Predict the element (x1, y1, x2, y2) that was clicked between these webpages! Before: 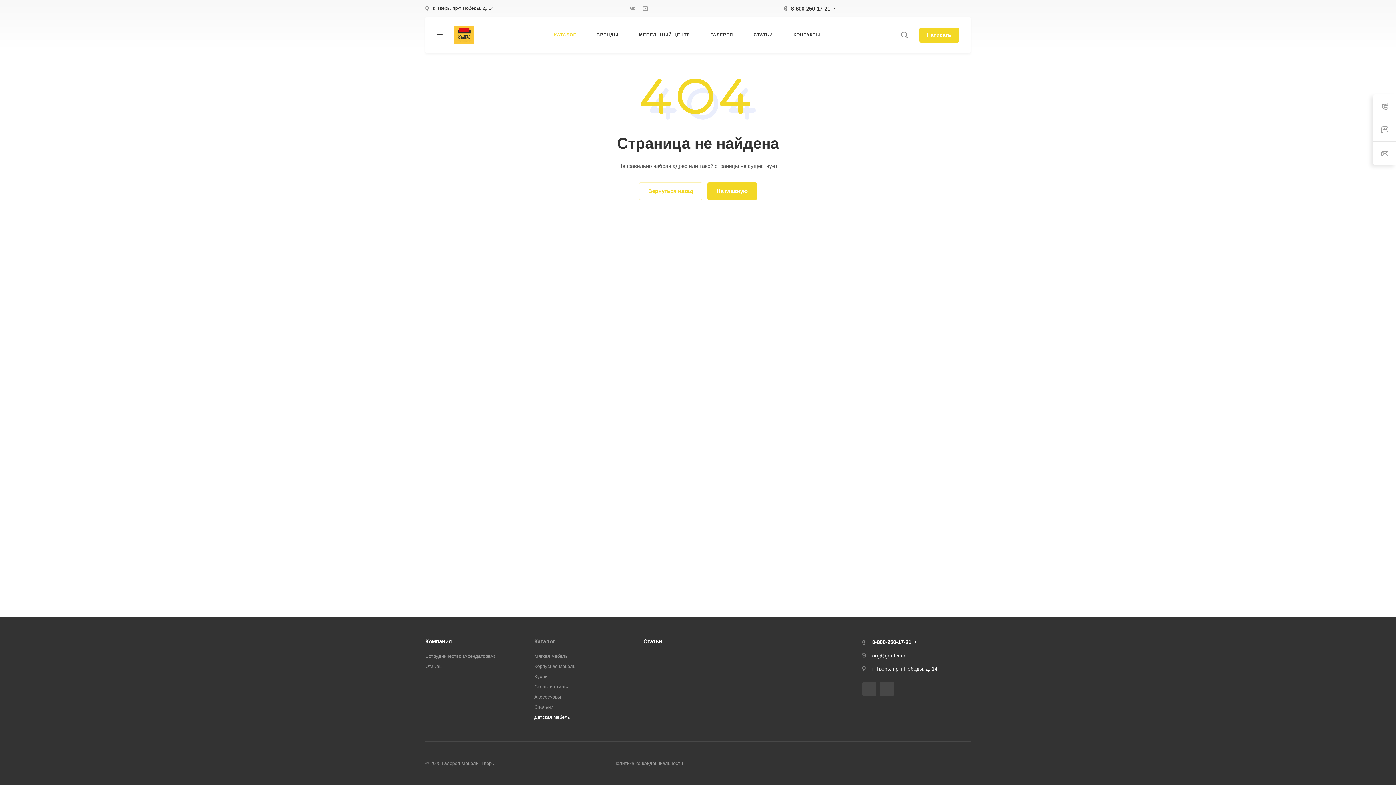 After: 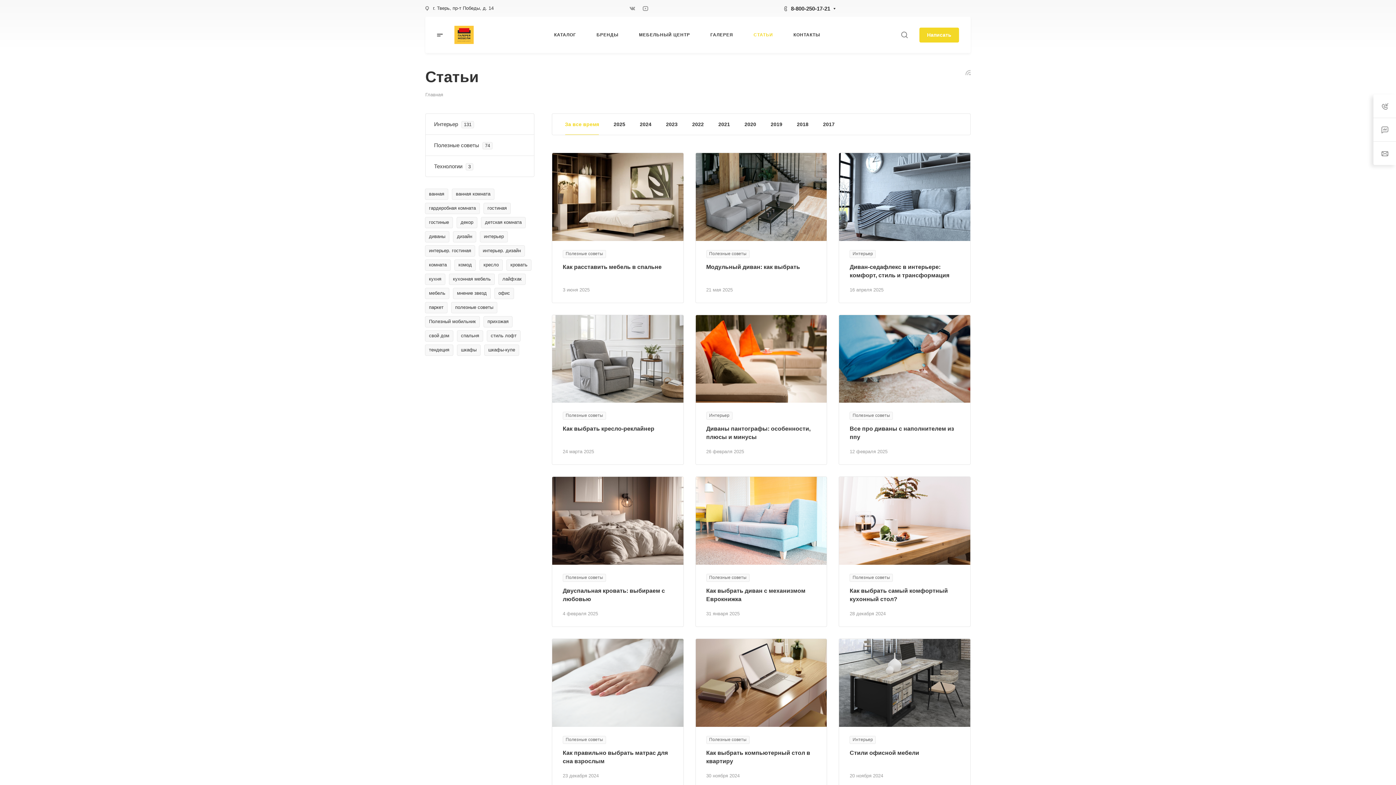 Action: label: Статьи bbox: (643, 638, 662, 644)